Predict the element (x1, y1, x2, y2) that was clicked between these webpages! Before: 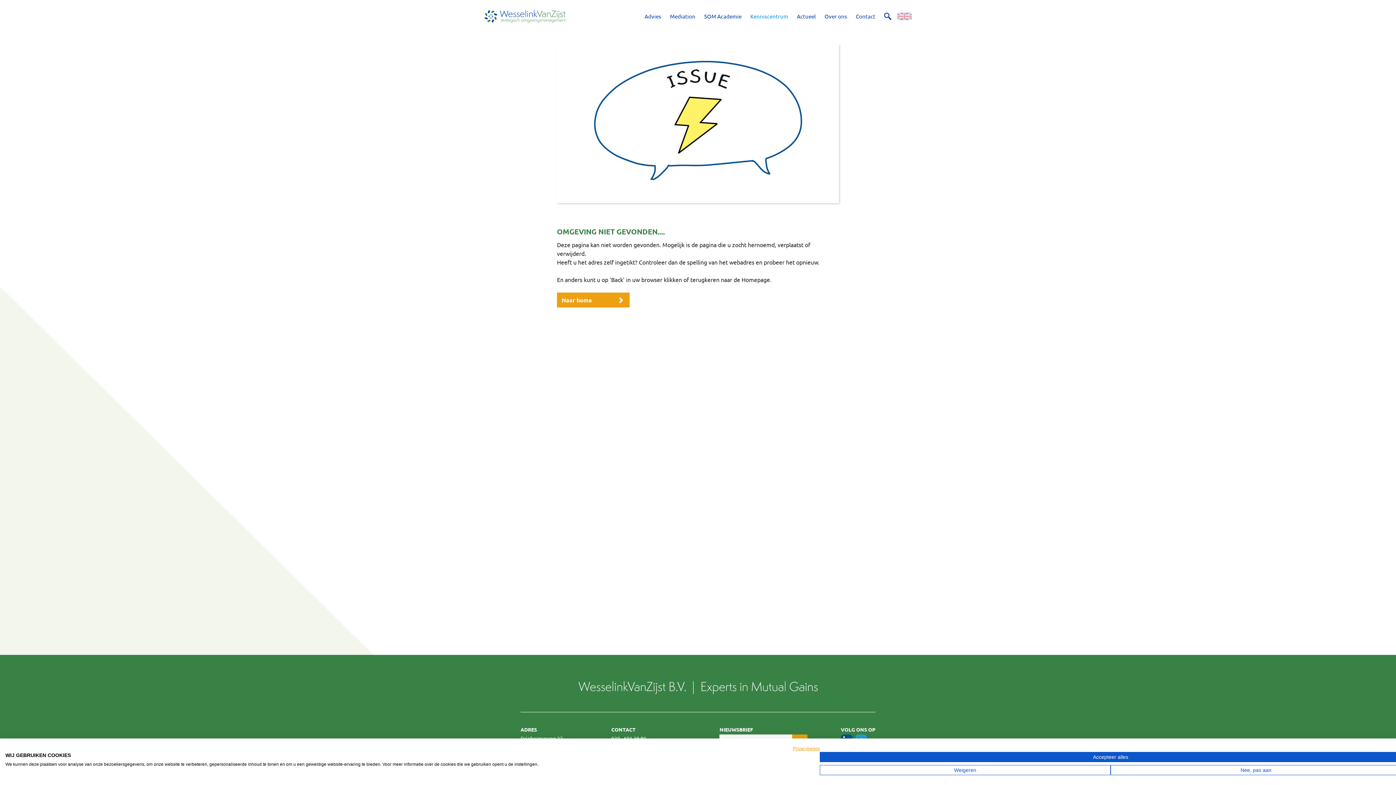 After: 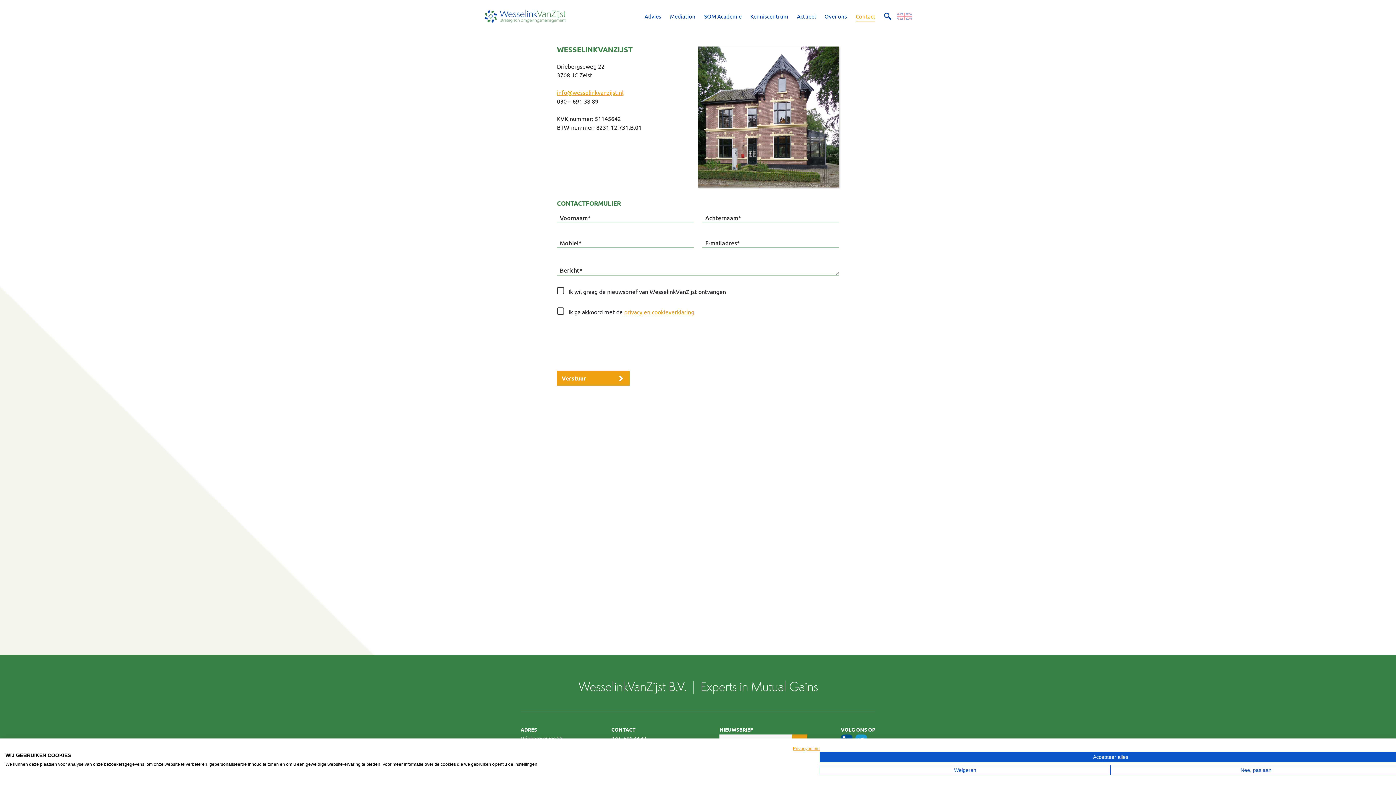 Action: label: Contact bbox: (856, 0, 875, 32)